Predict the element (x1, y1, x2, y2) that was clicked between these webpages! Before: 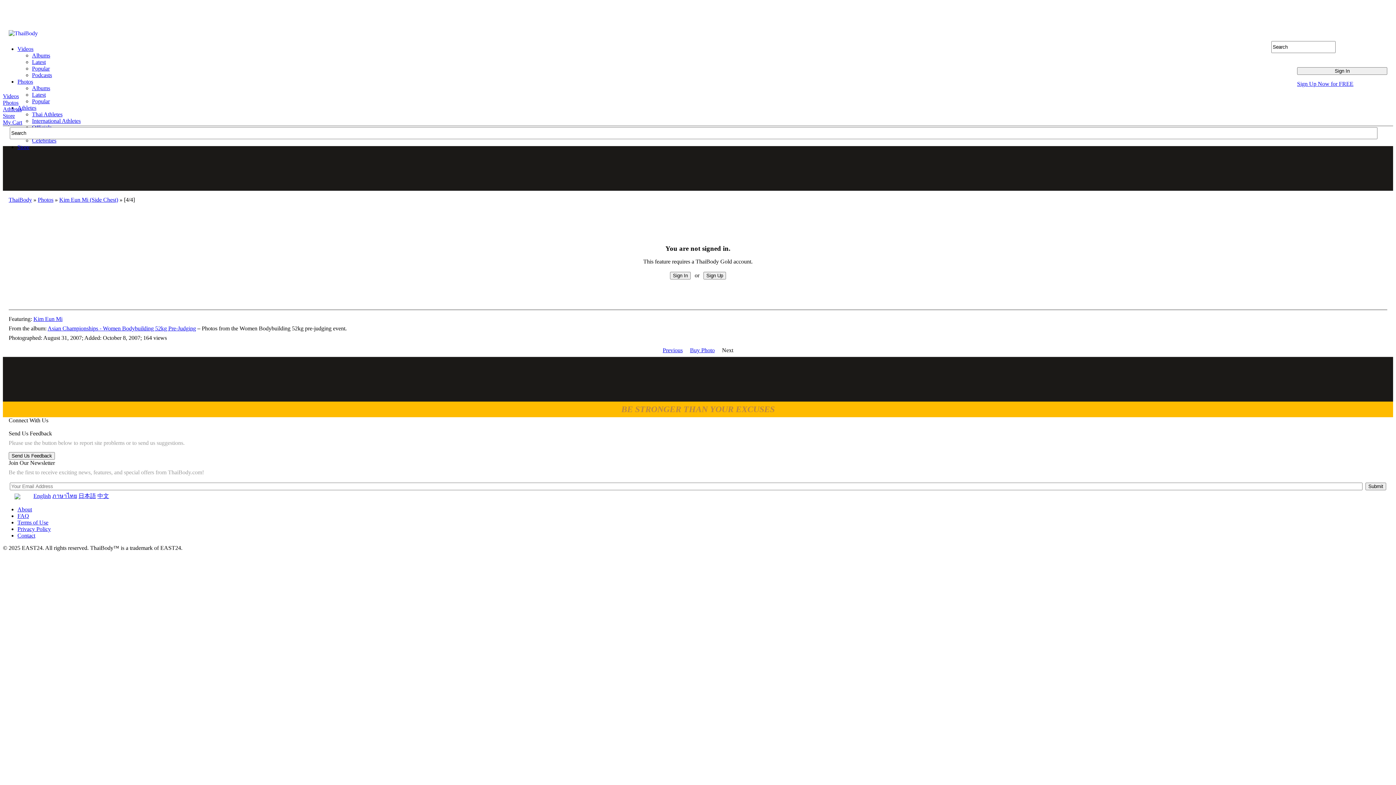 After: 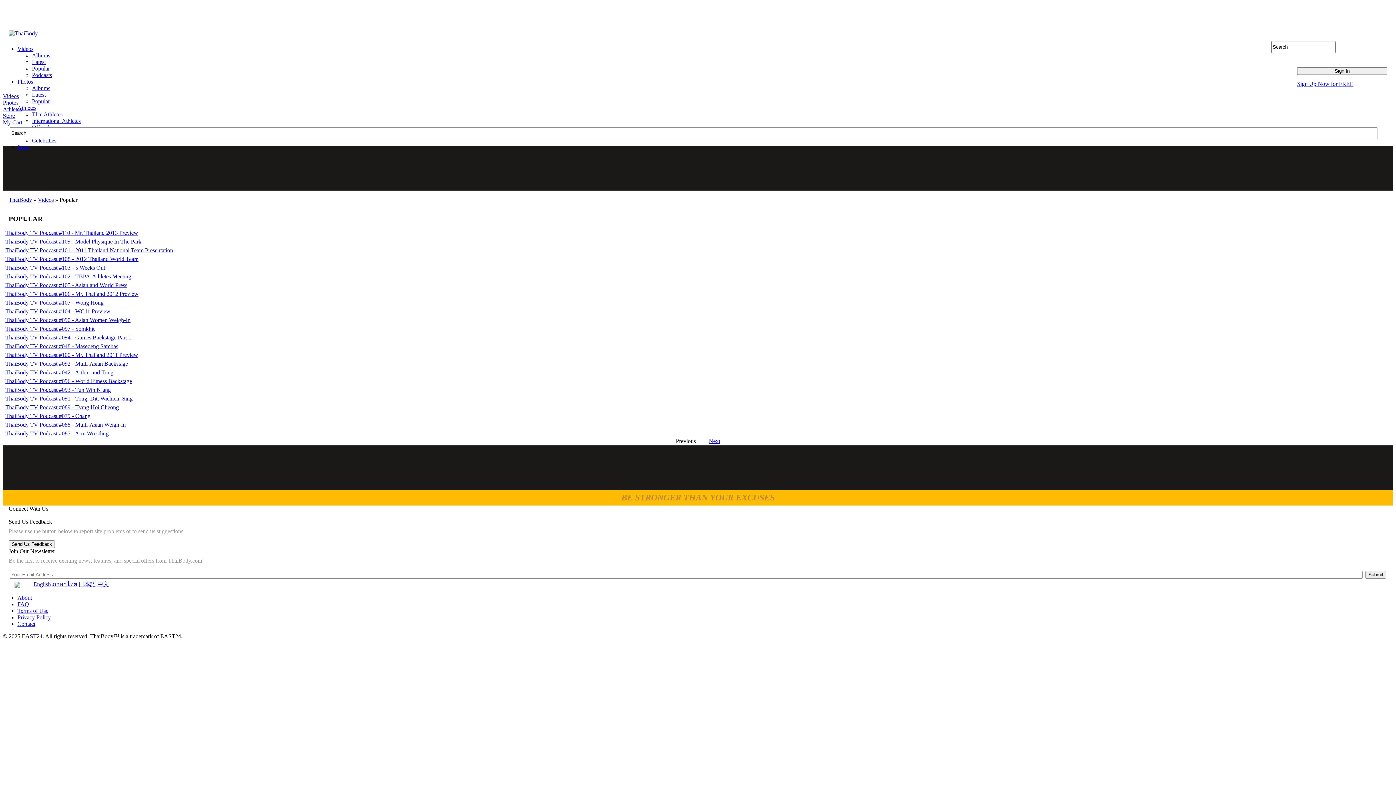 Action: label: Popular bbox: (32, 65, 49, 71)